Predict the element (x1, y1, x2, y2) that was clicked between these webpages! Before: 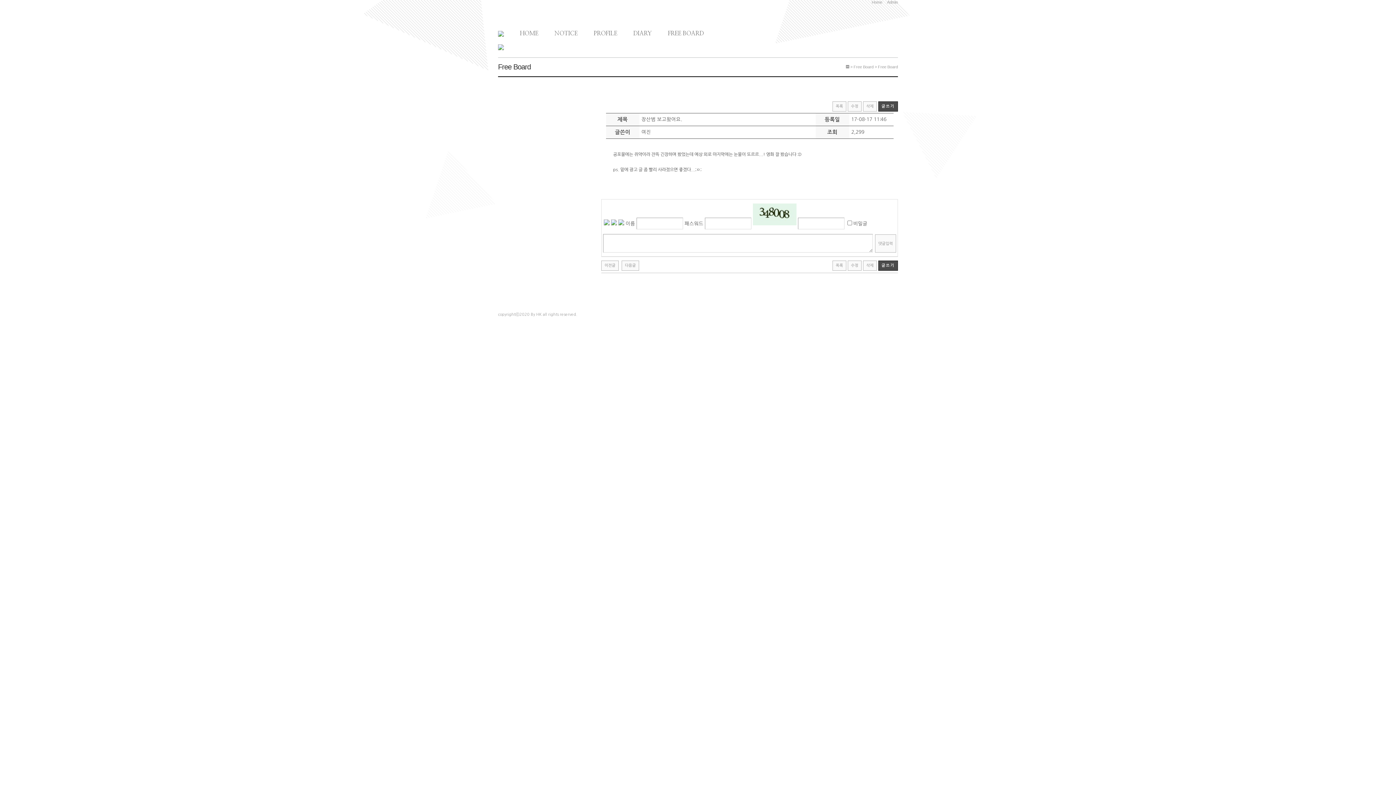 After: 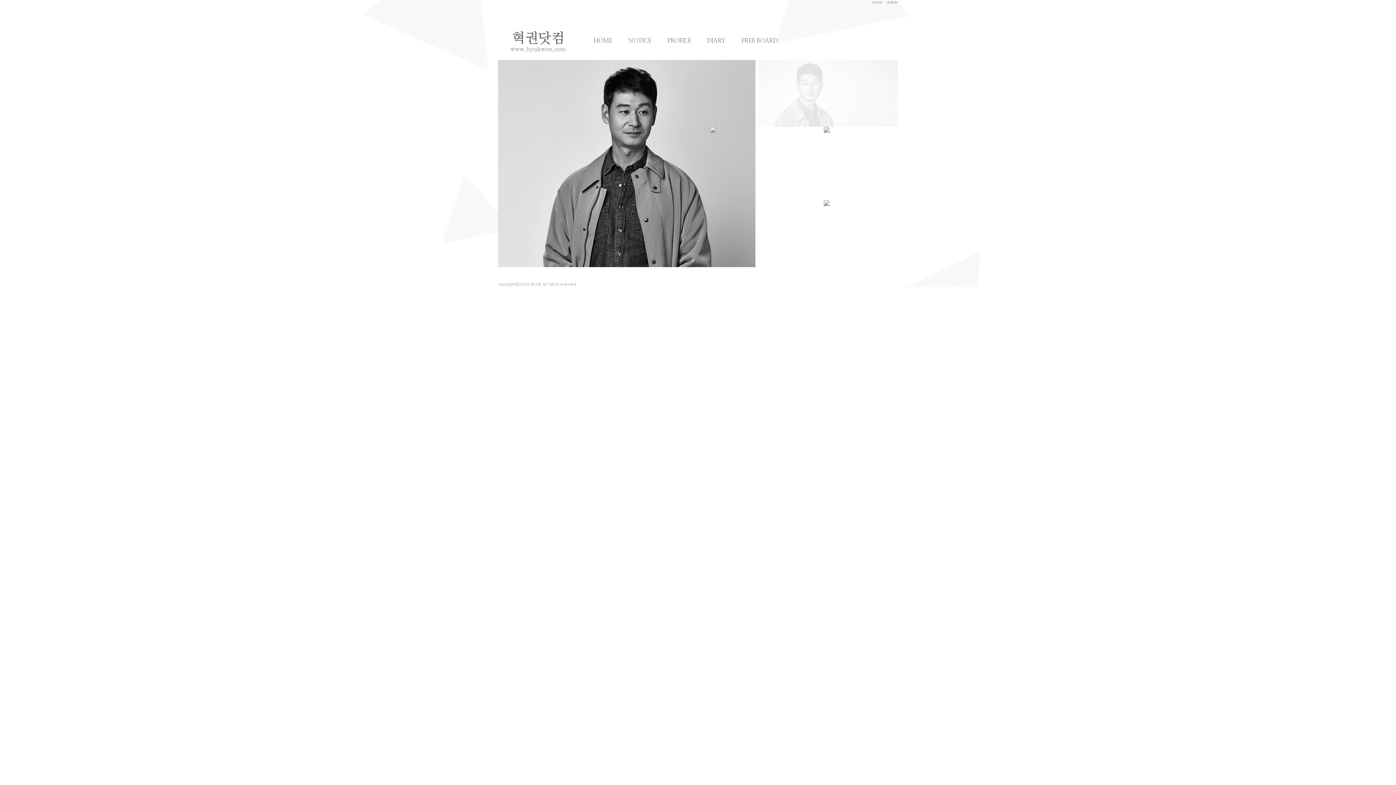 Action: bbox: (505, 30, 538, 36) label: HOME